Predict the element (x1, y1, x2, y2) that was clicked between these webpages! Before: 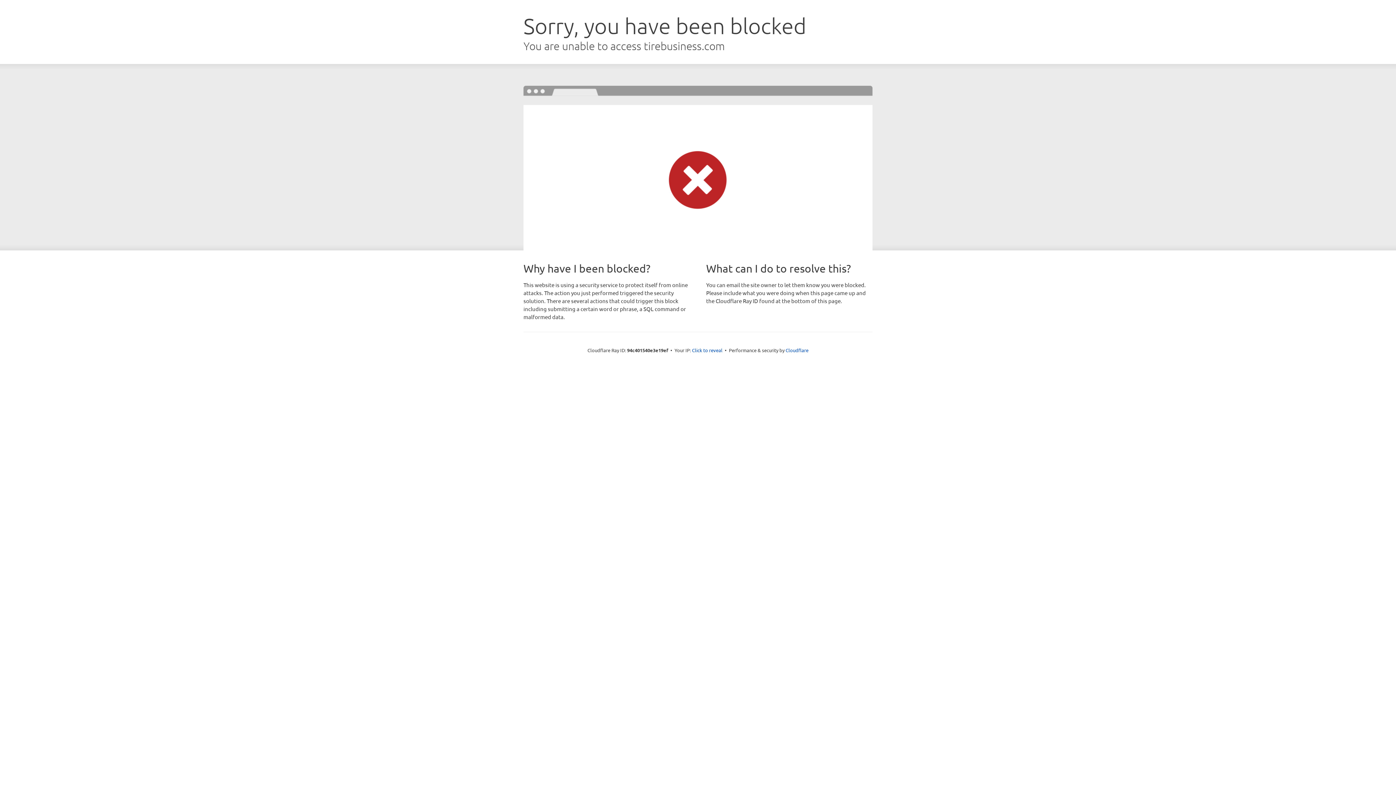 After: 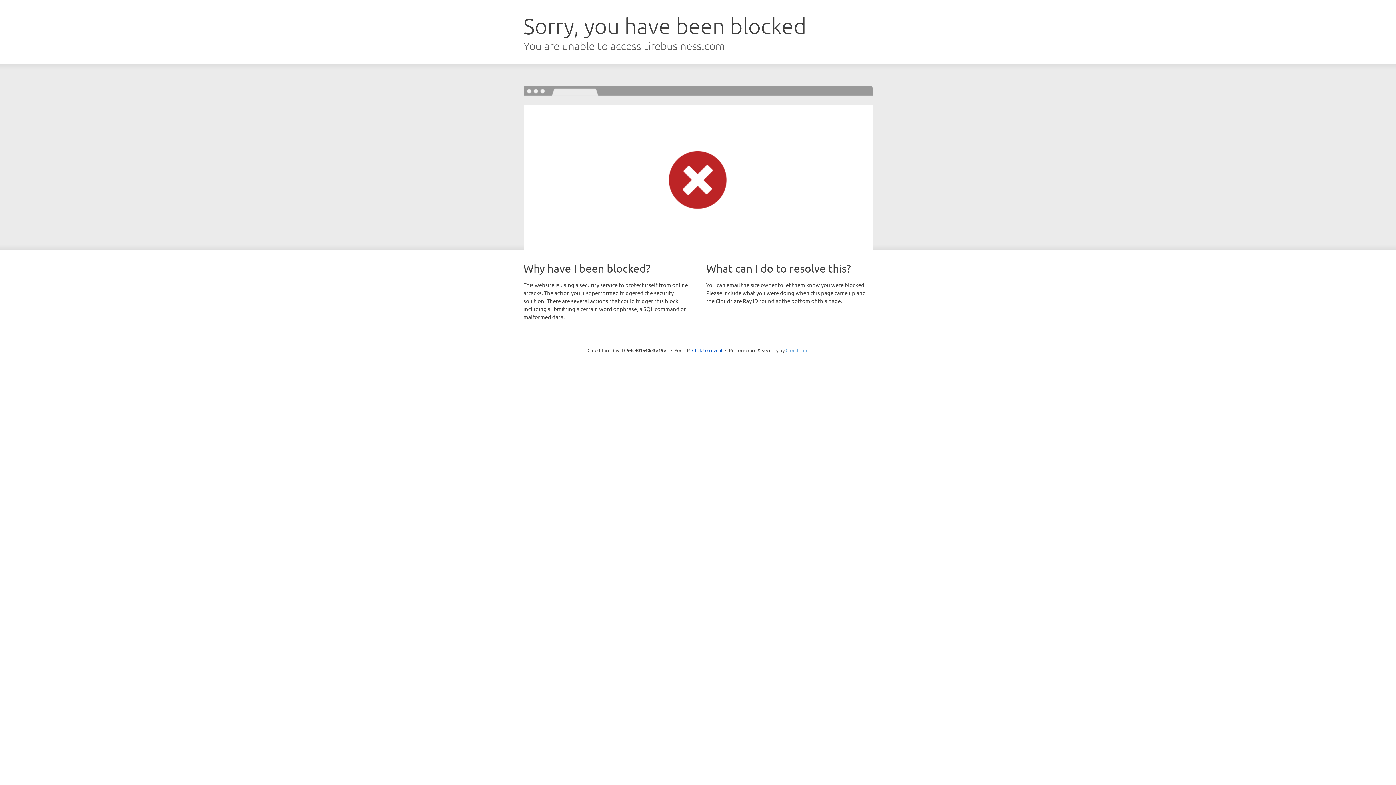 Action: label: Cloudflare bbox: (785, 347, 808, 353)